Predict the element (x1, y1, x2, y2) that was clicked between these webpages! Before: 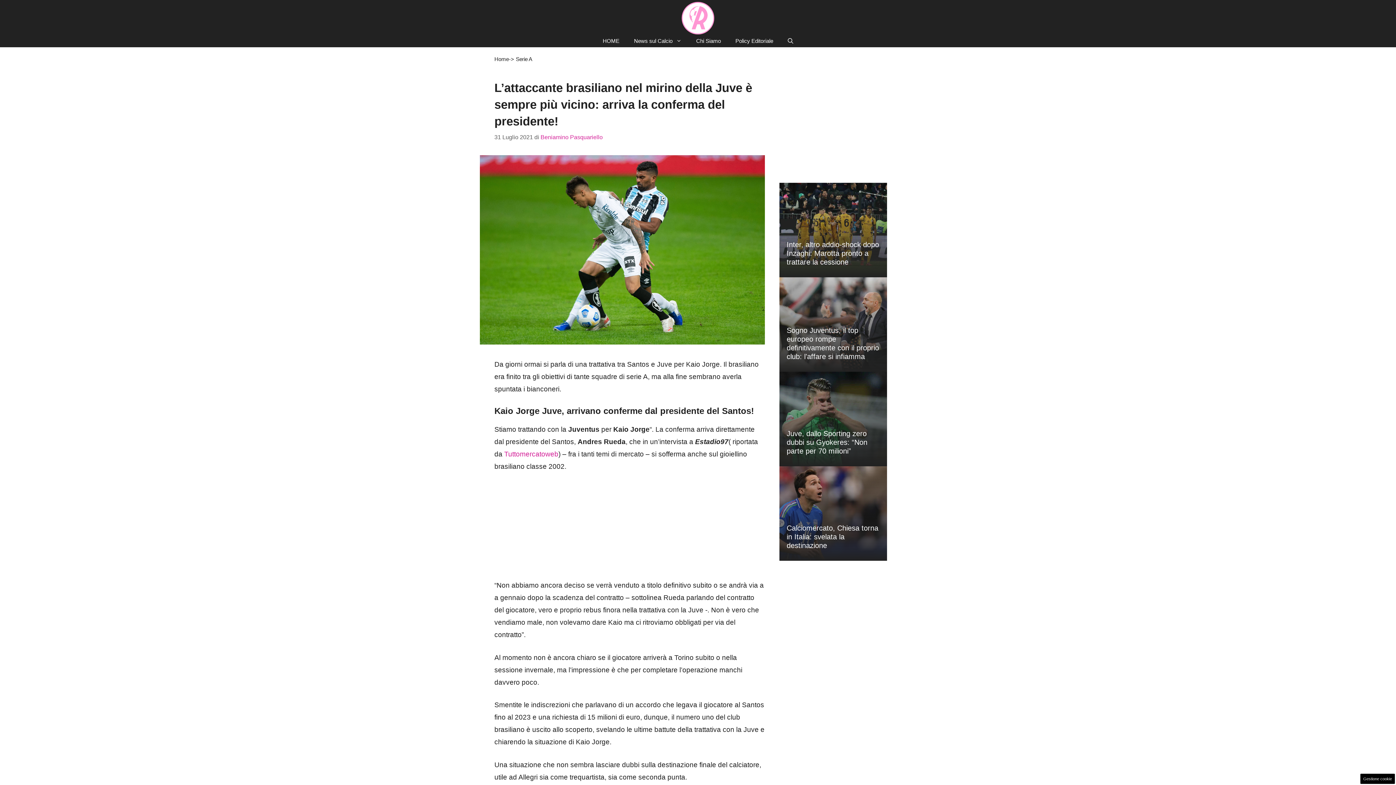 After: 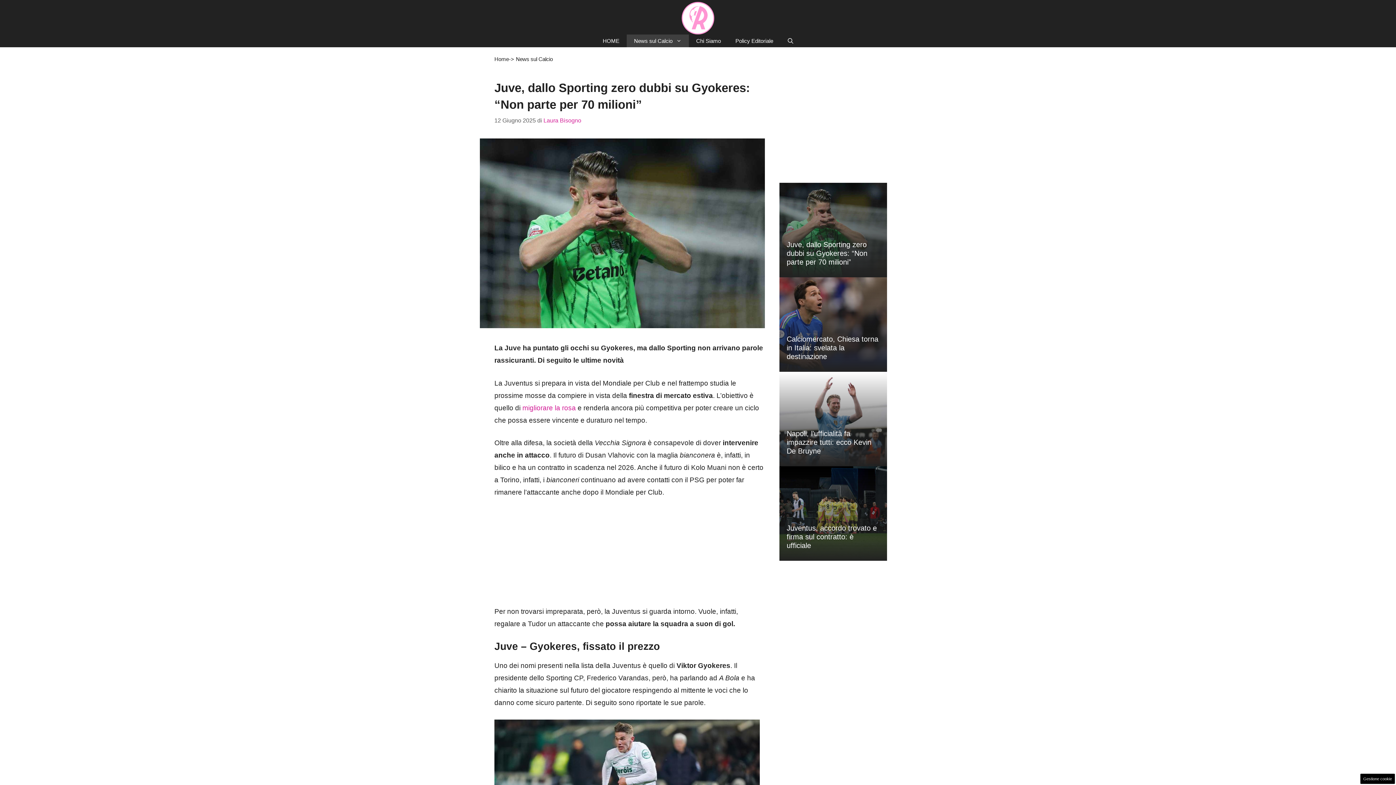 Action: bbox: (779, 372, 887, 466)